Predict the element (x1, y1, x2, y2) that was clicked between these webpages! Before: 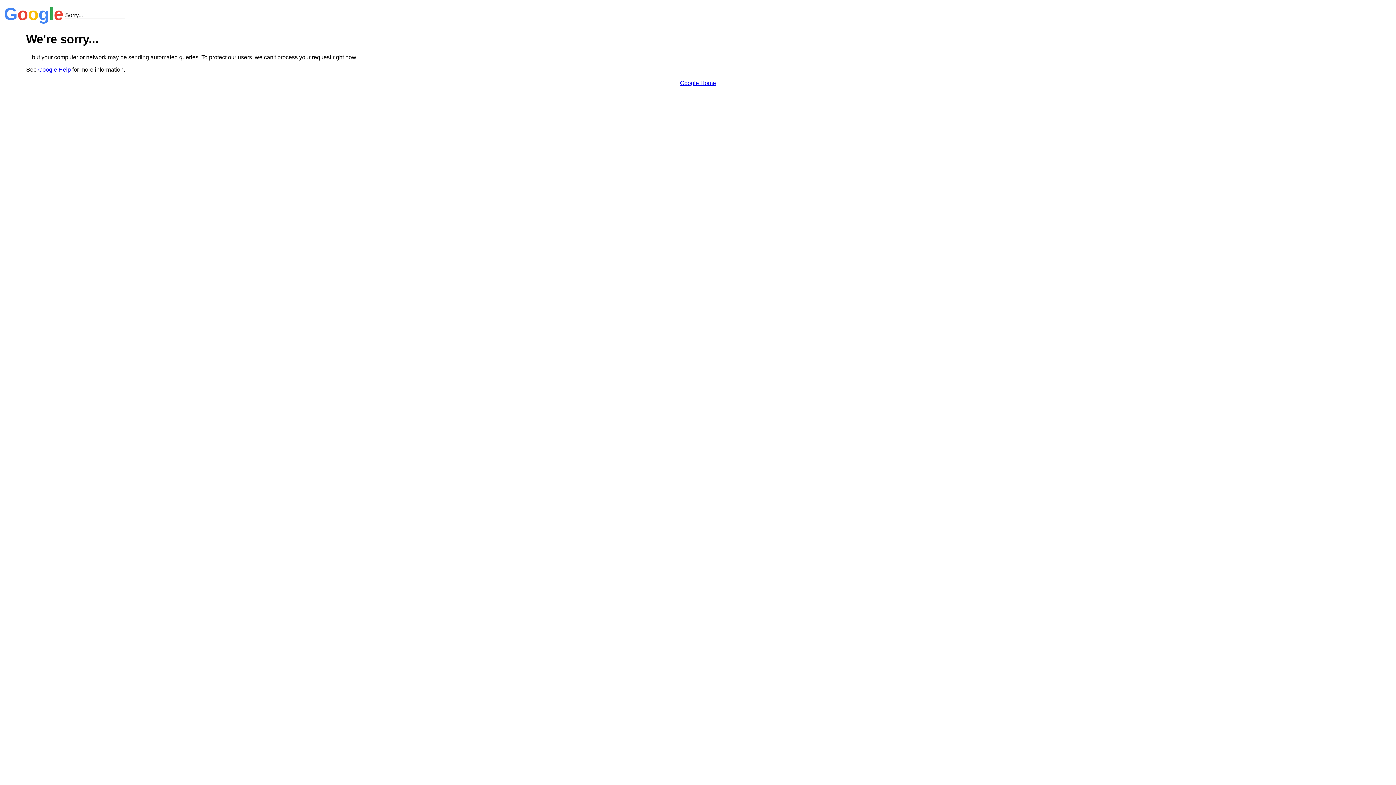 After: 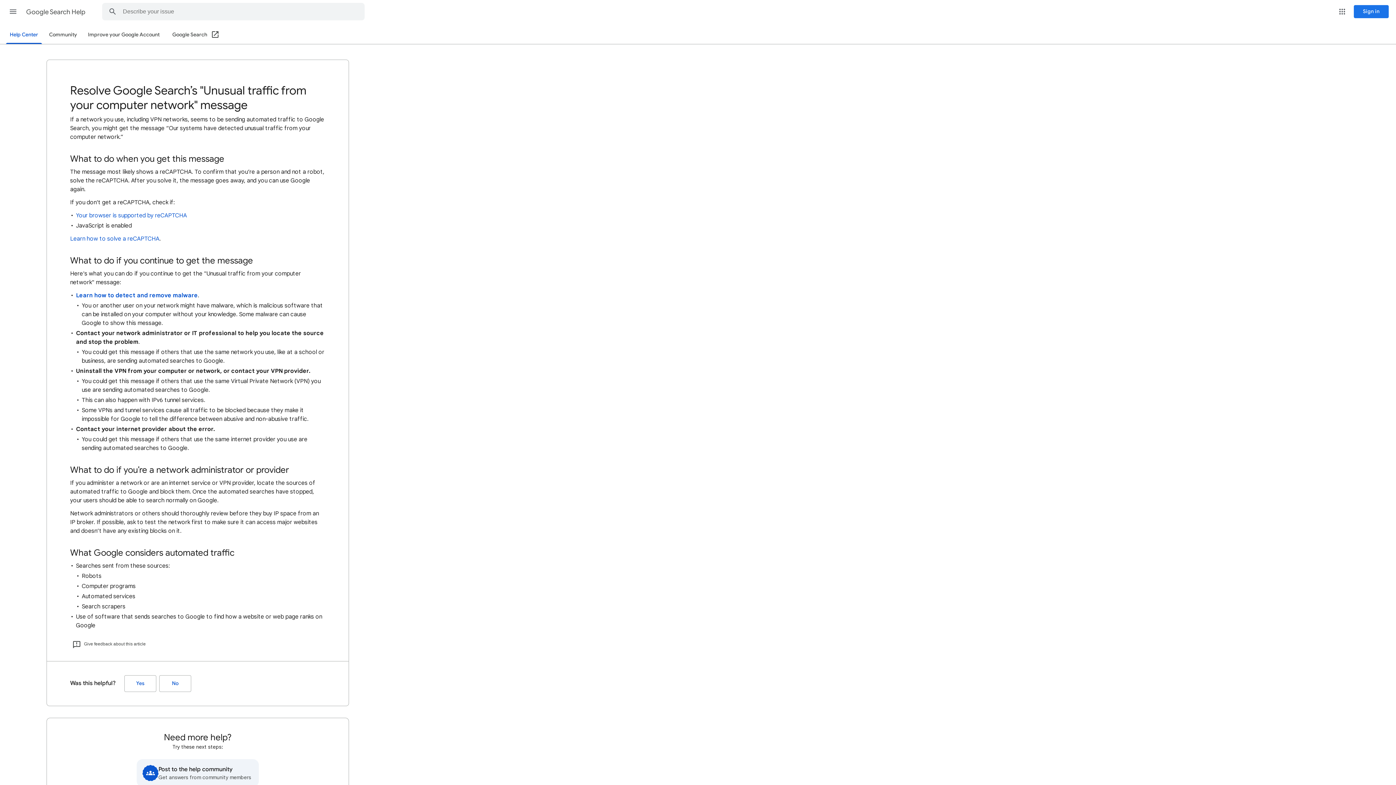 Action: label: Google Help bbox: (38, 66, 70, 72)